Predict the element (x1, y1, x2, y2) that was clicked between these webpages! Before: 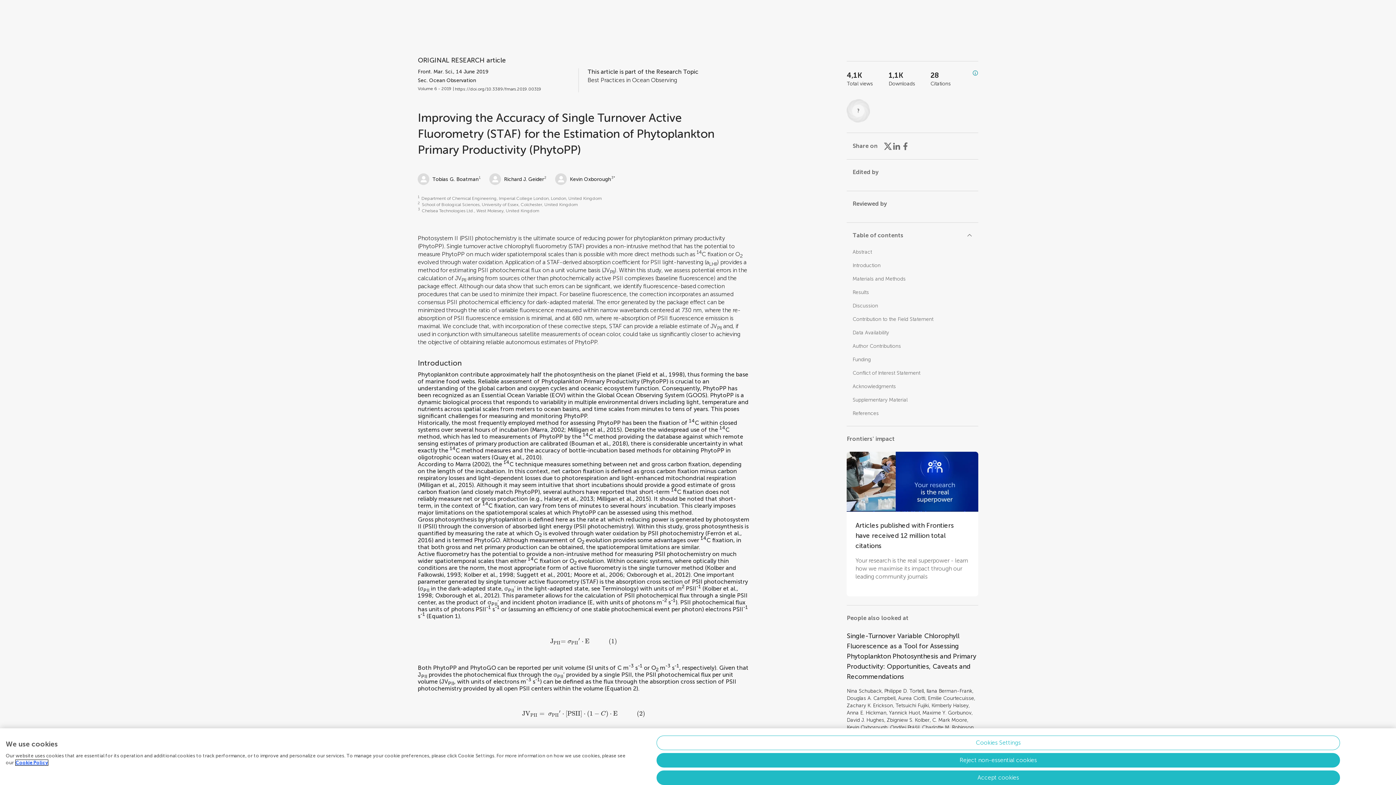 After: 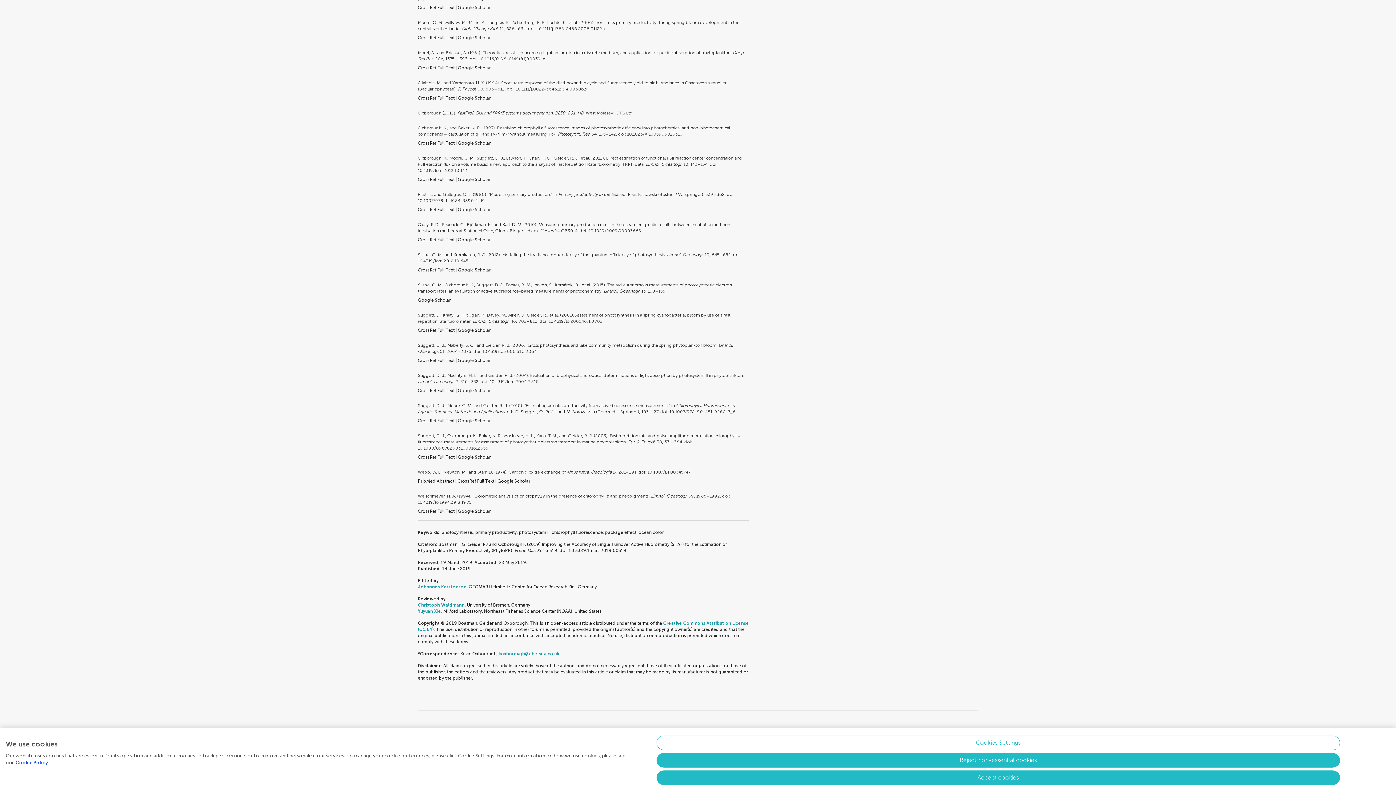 Action: label: Oxborough et al., 2012 bbox: (557, 752, 620, 759)